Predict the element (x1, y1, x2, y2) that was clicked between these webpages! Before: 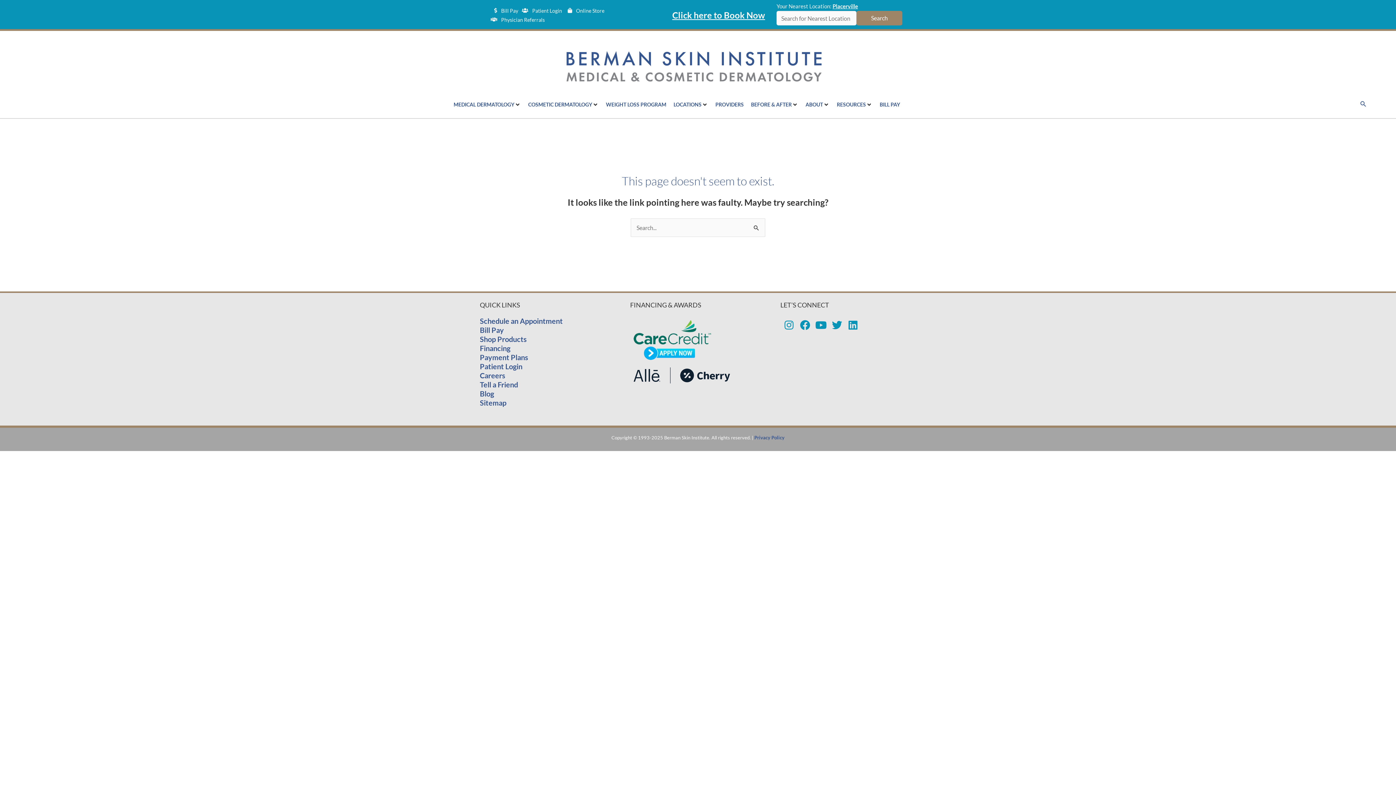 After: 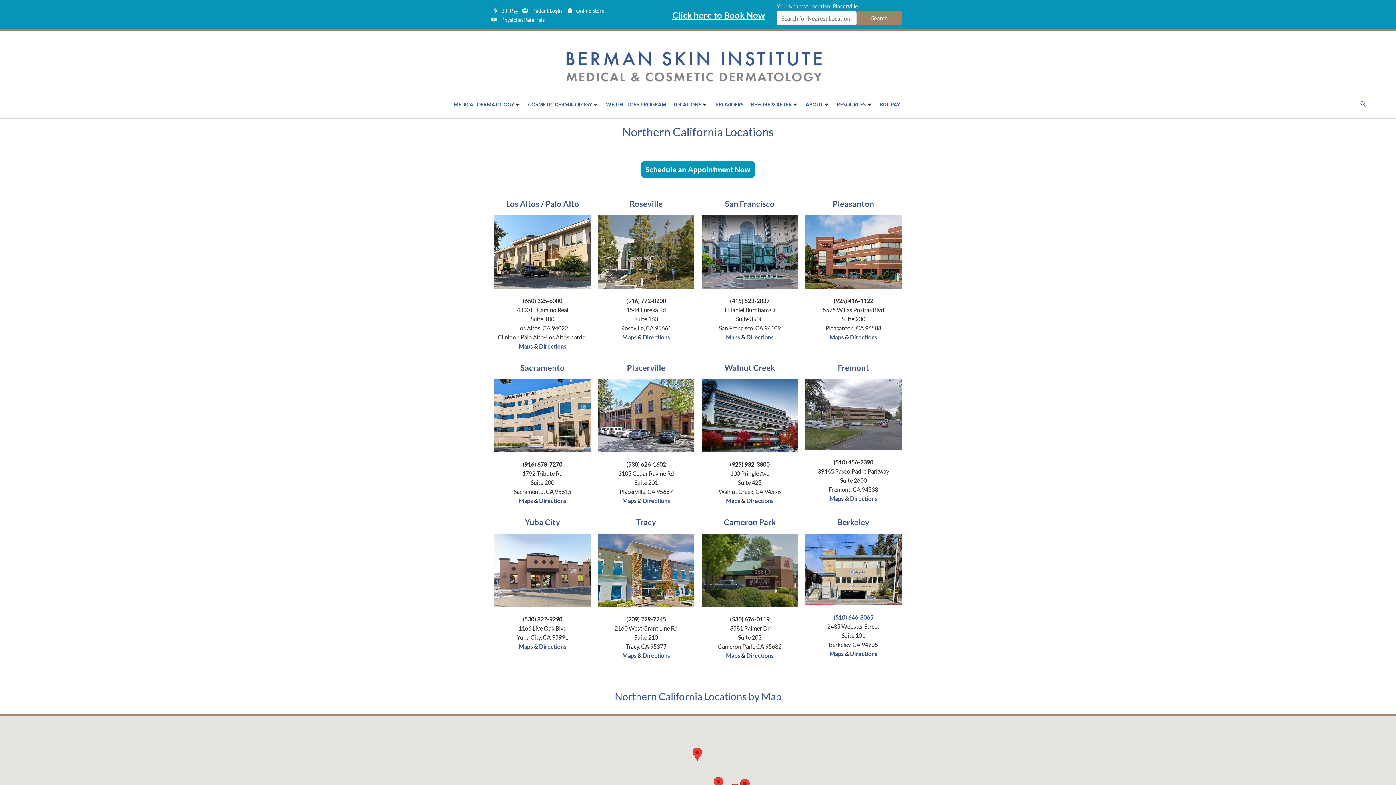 Action: bbox: (673, 100, 701, 109) label: LOCATIONS